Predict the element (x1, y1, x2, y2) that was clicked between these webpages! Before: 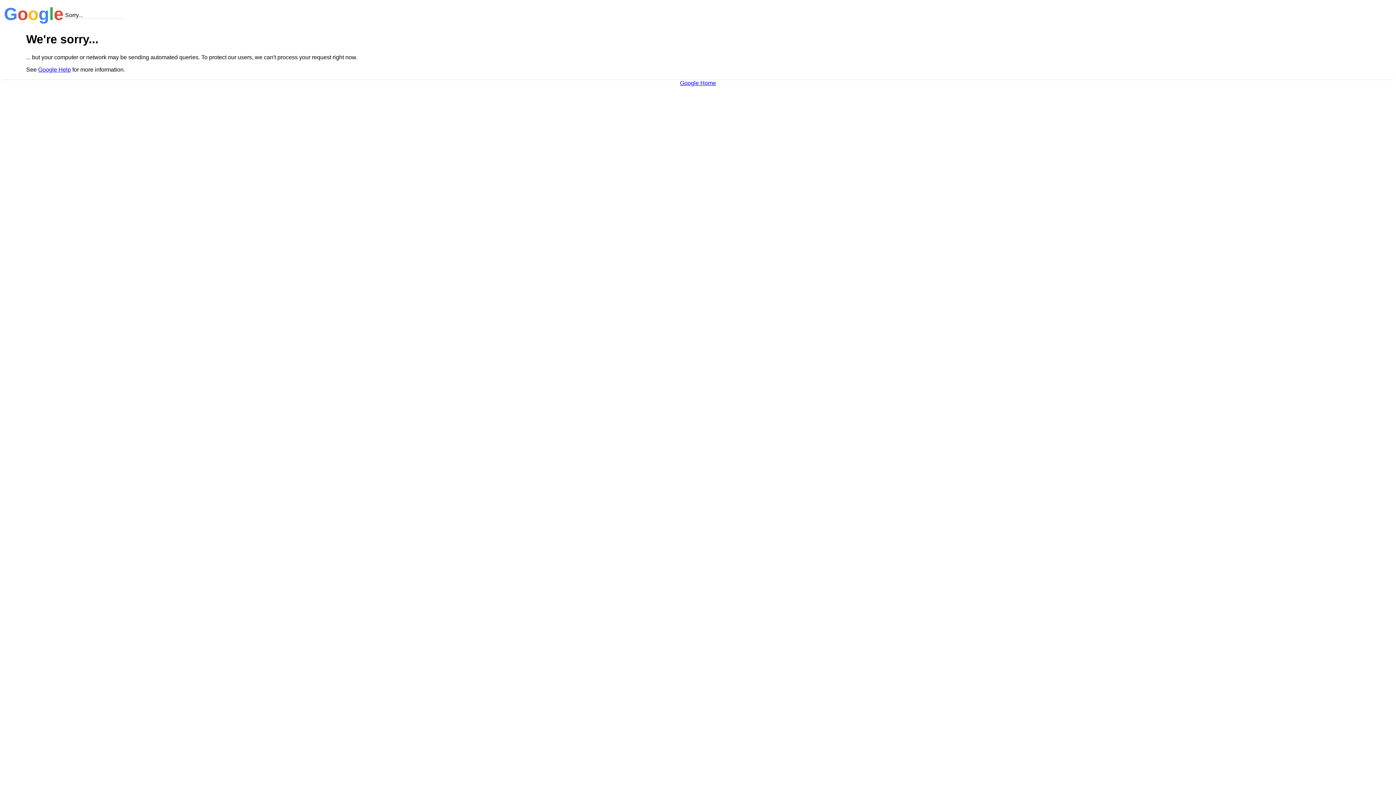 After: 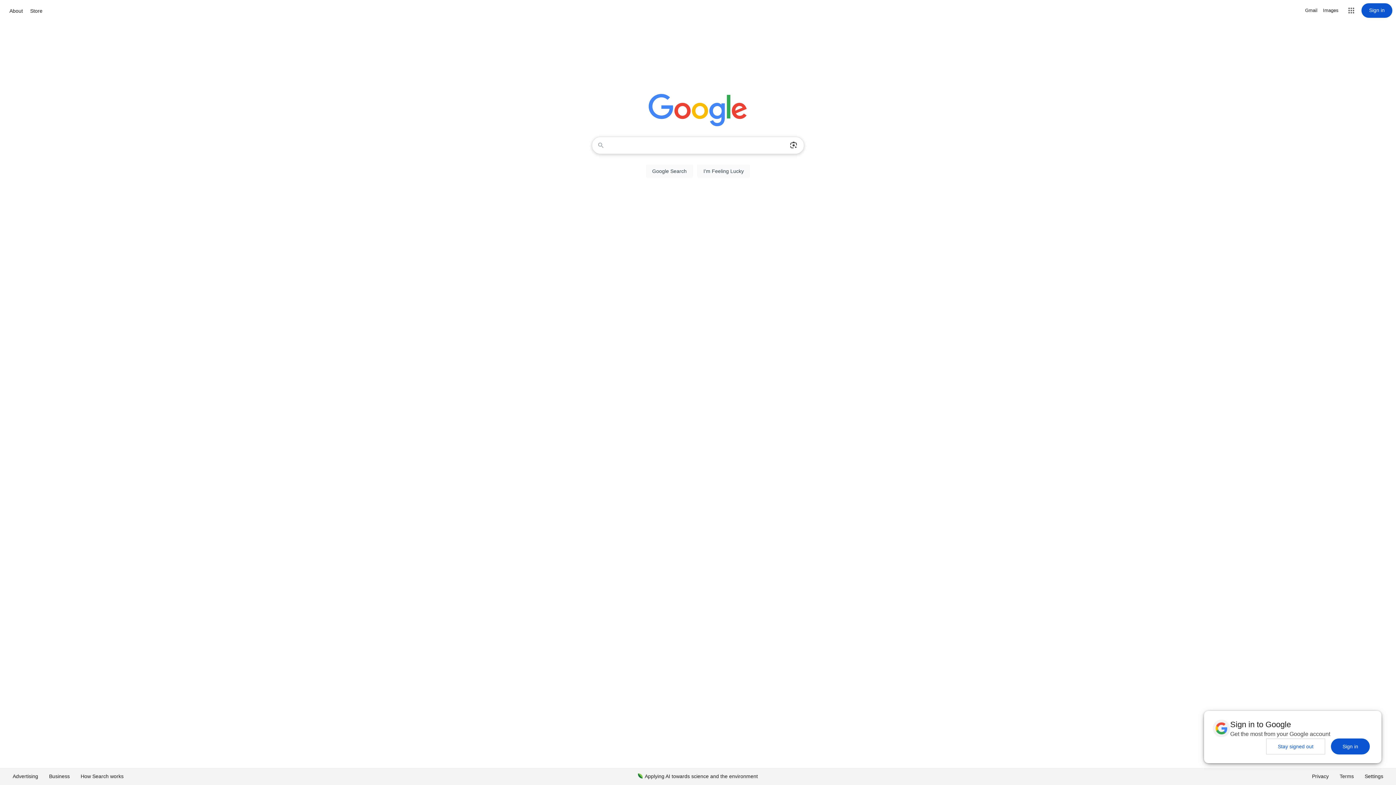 Action: label: Google Home bbox: (680, 79, 716, 86)